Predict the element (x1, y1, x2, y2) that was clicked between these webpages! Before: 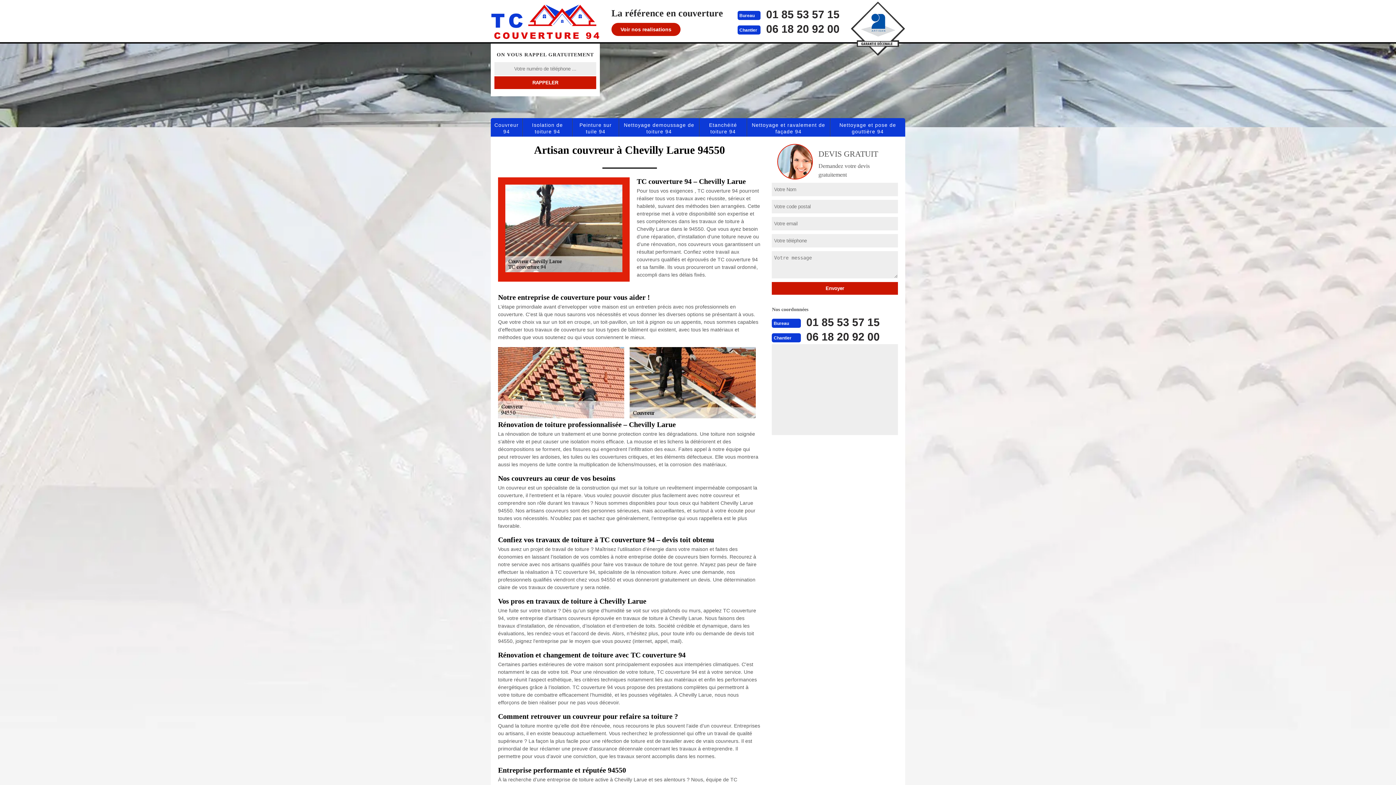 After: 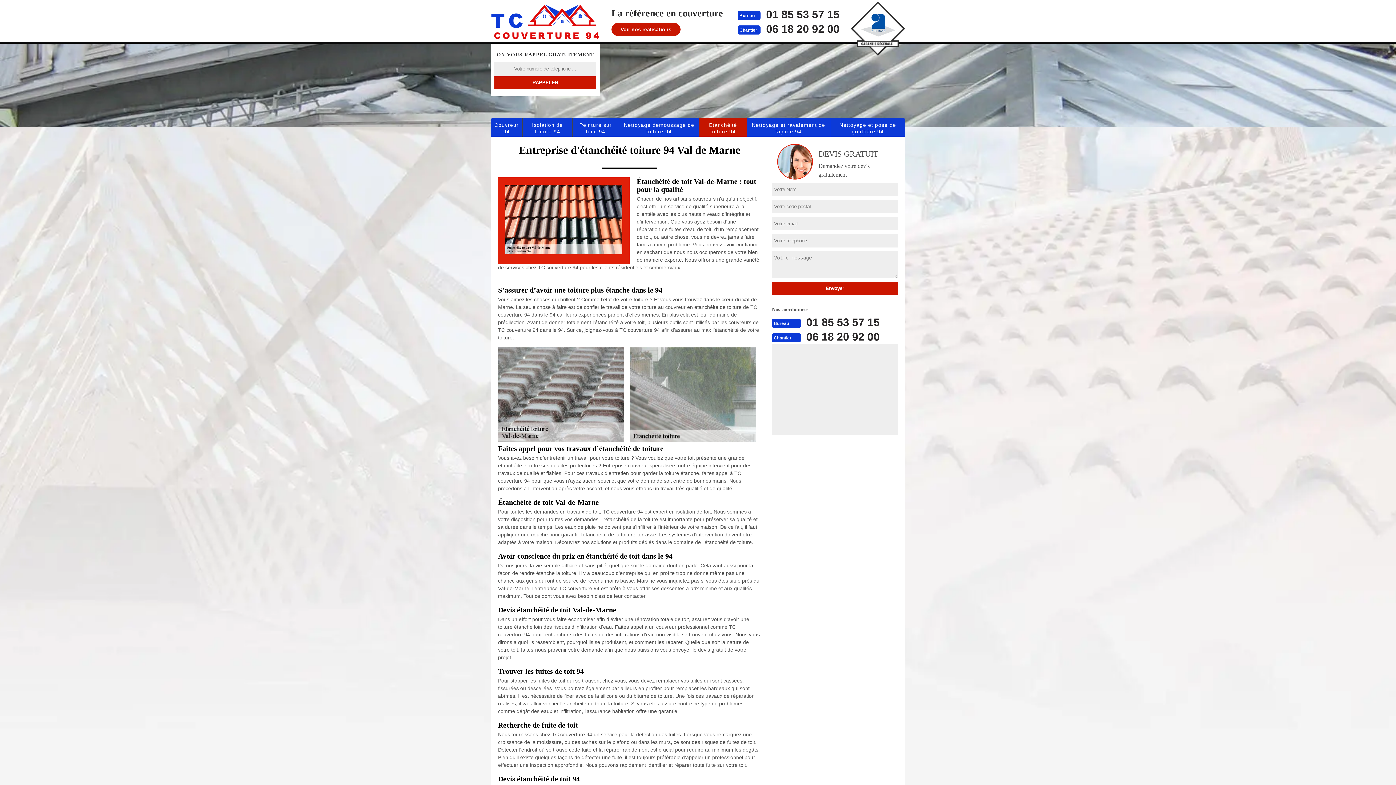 Action: bbox: (699, 118, 746, 138) label: Etanchéité toiture 94